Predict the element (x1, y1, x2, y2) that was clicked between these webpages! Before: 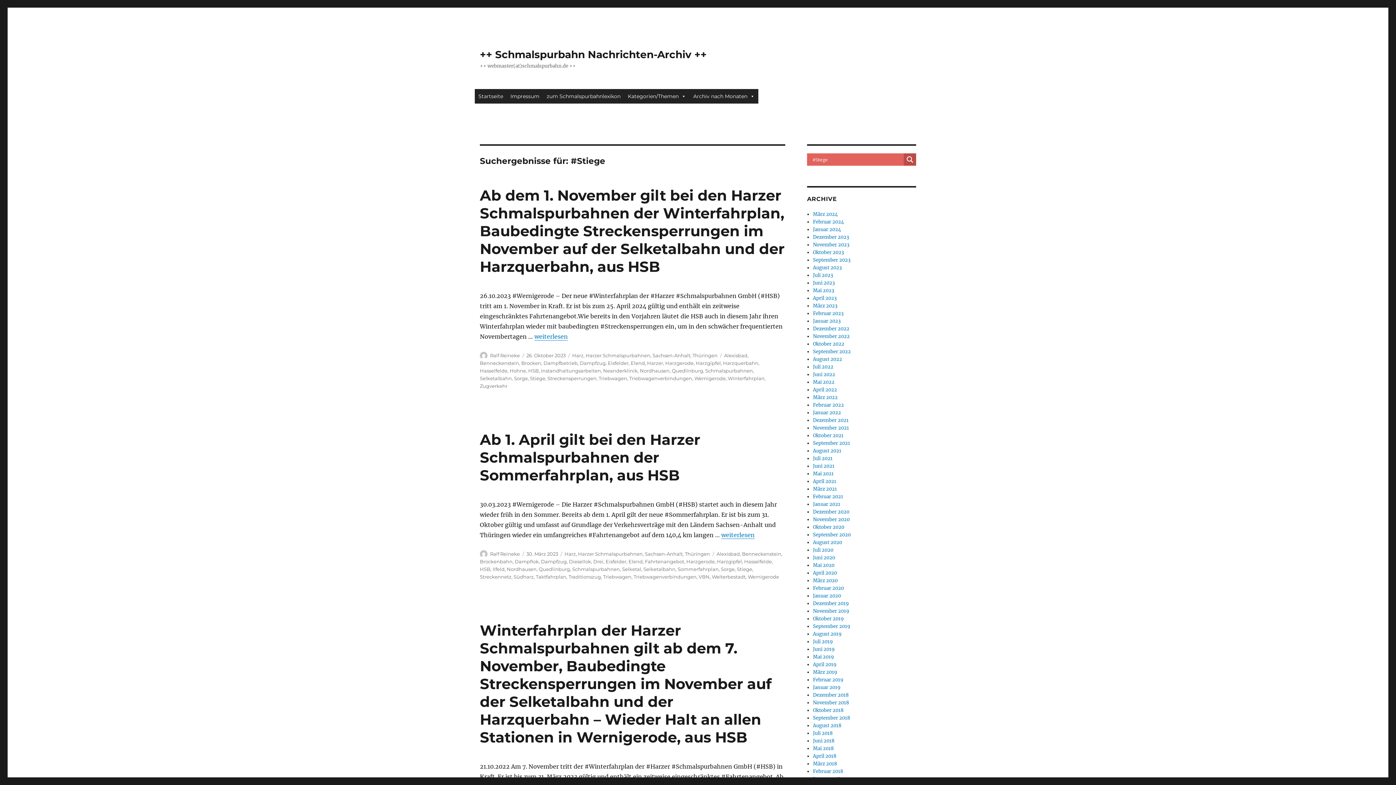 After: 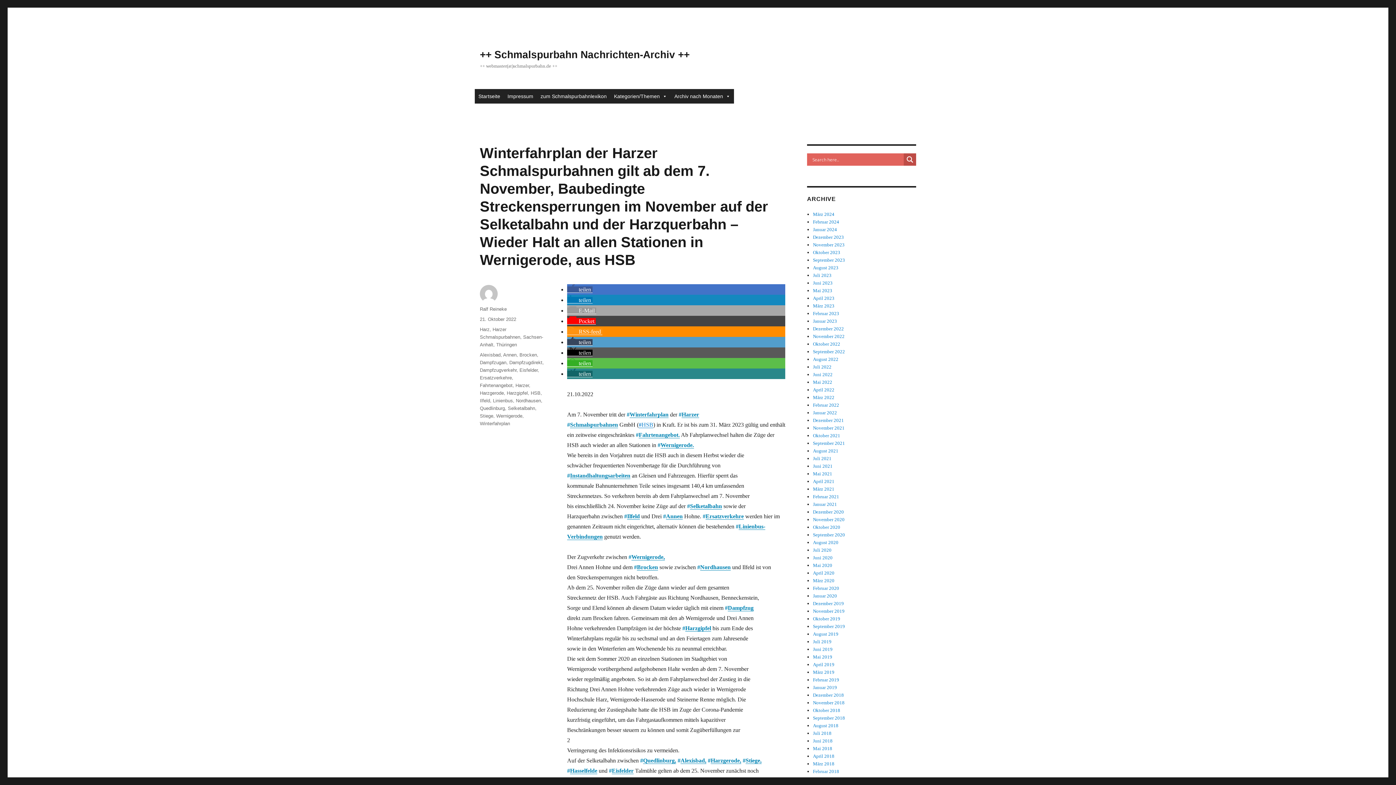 Action: bbox: (480, 621, 771, 746) label: Winterfahrplan der Harzer Schmalspurbahnen gilt ab dem 7. November, Baubedingte Streckensperrungen im November auf der Selketalbahn und der Harzquerbahn – Wieder Halt an allen Stationen in Wernigerode, aus HSB